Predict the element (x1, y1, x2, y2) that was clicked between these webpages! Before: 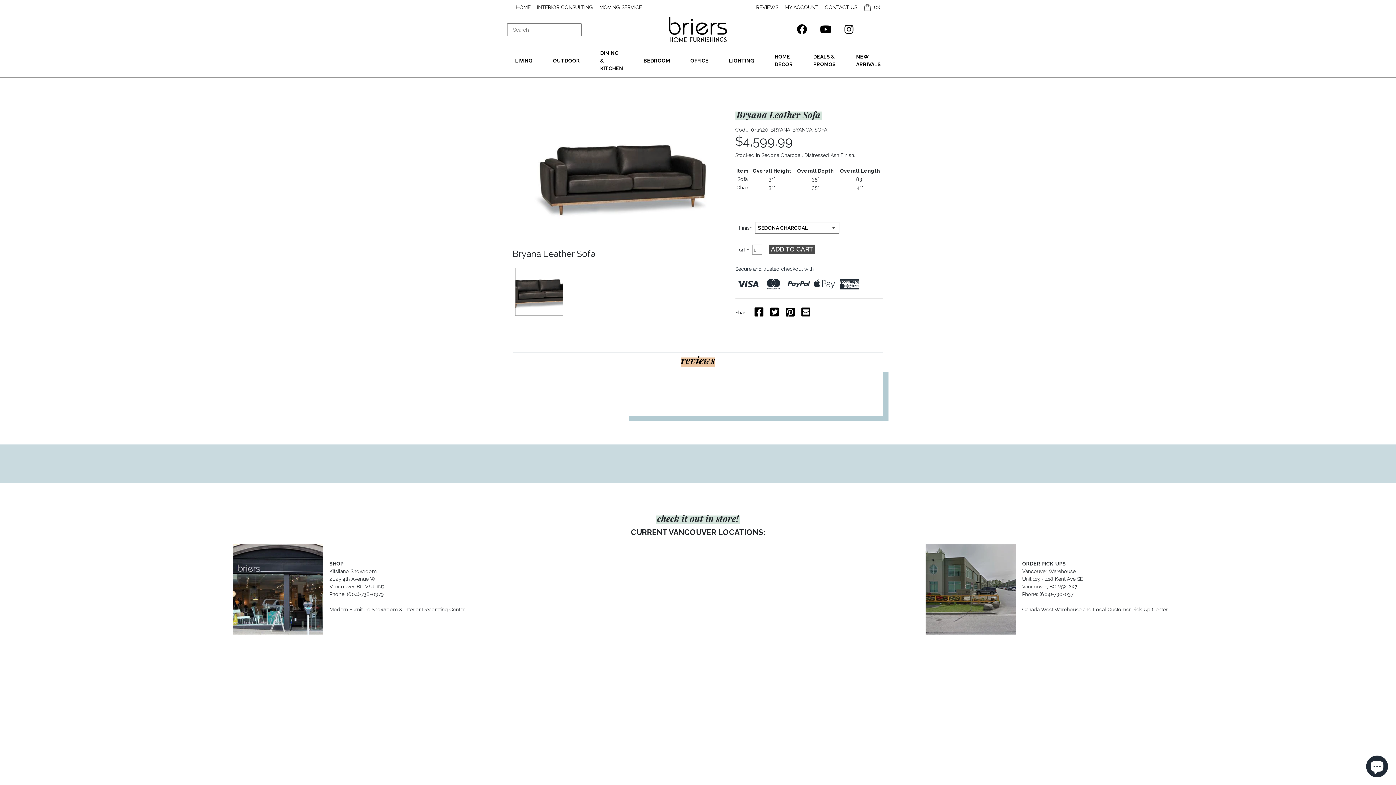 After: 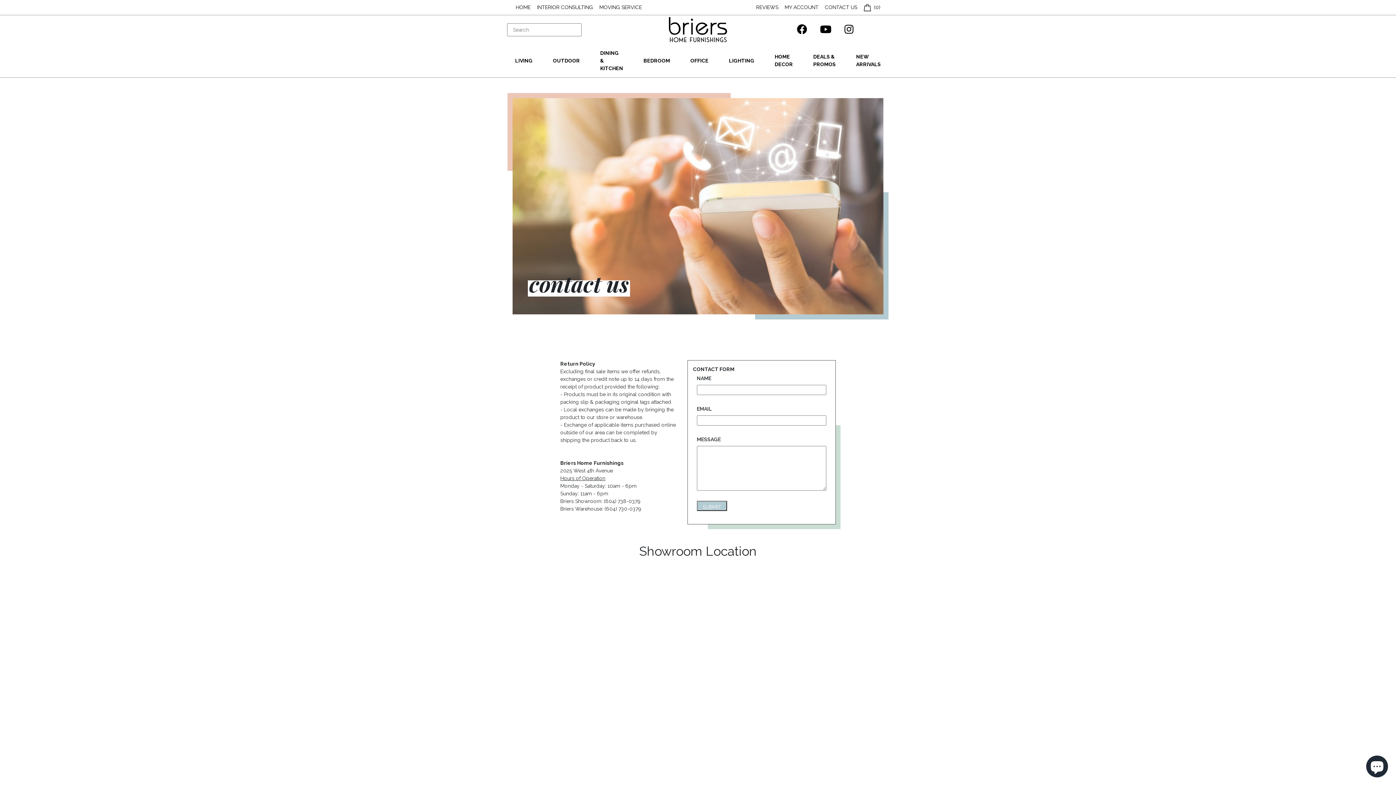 Action: label: CONTACT US bbox: (821, 3, 860, 11)